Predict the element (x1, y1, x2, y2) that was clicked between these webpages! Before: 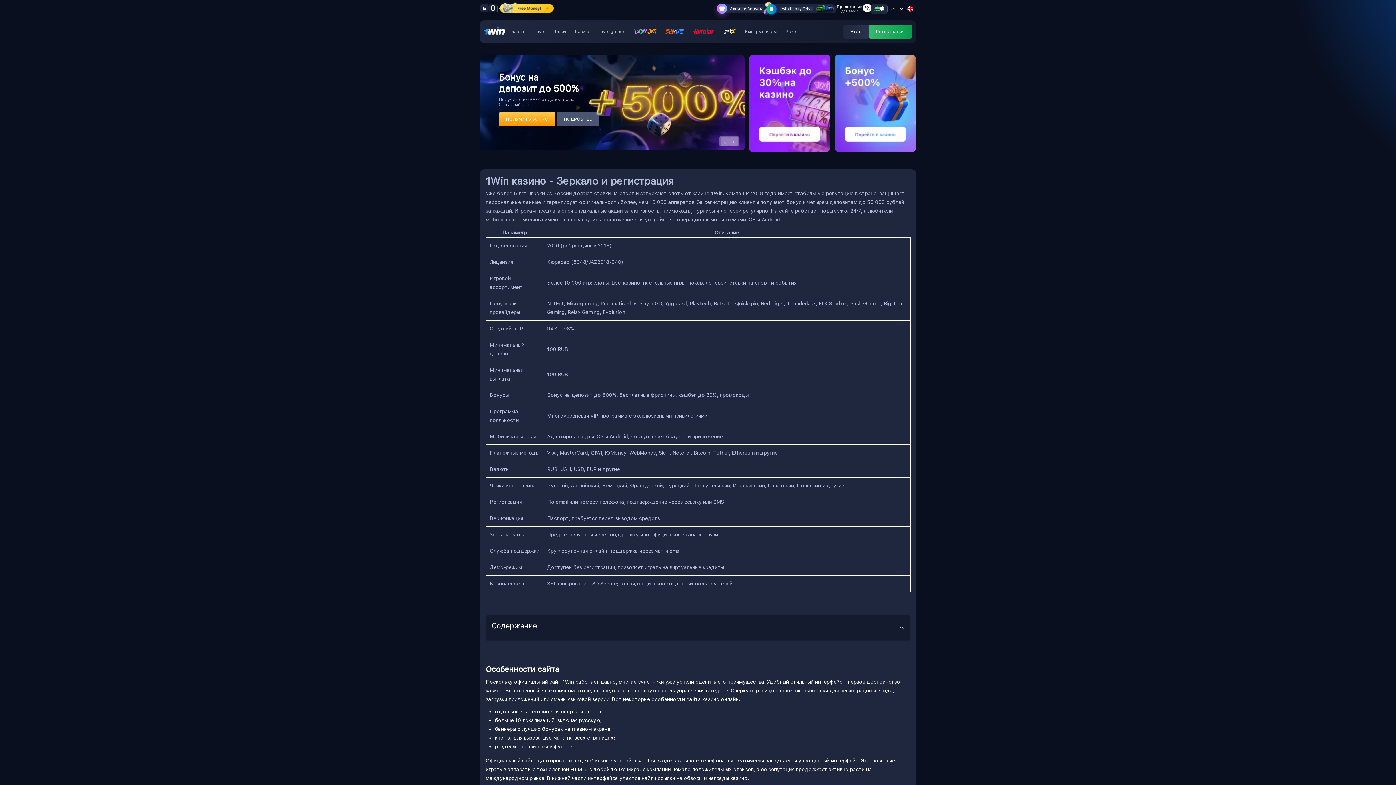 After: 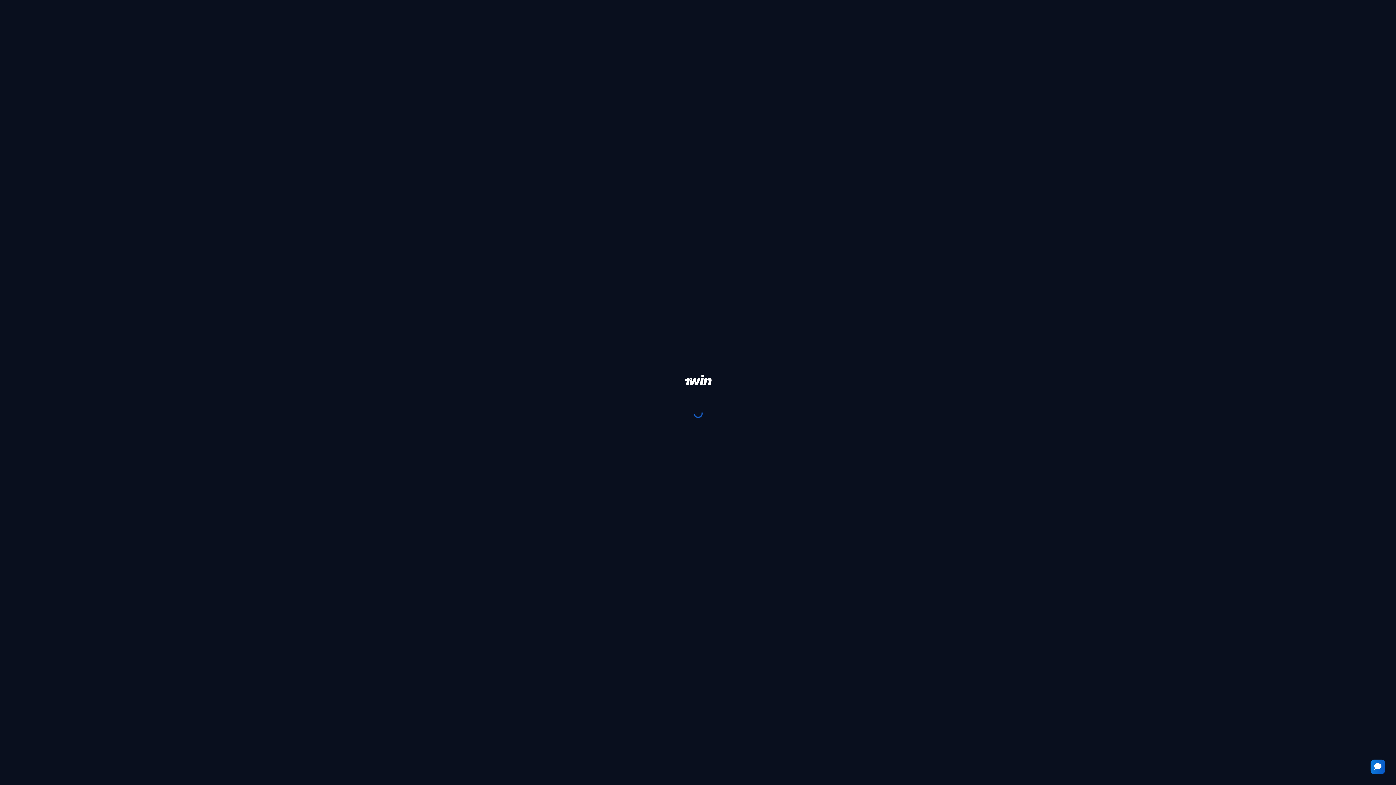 Action: label: ПОДРОБНЕЕ bbox: (556, 112, 599, 126)